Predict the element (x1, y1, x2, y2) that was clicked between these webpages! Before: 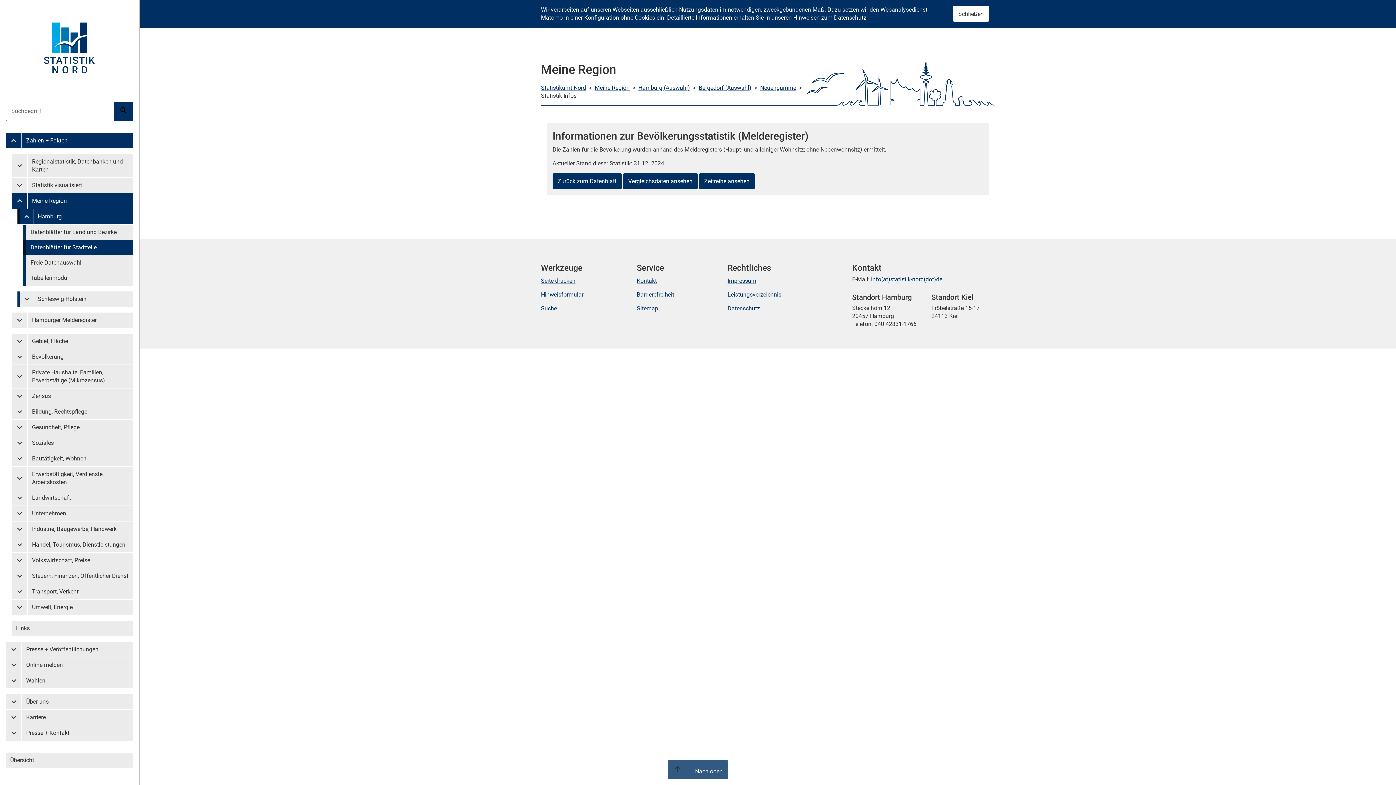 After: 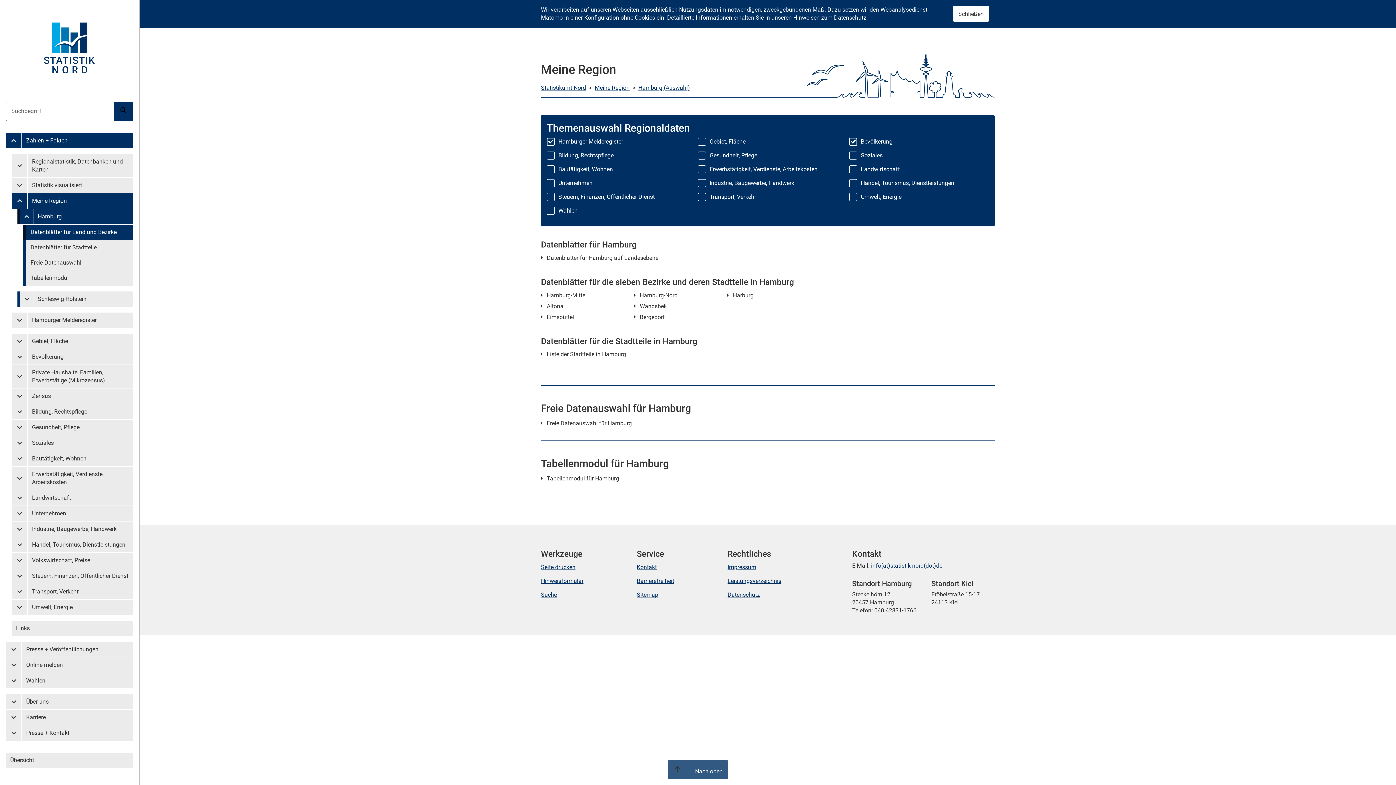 Action: bbox: (33, 208, 133, 224) label: Hamburg